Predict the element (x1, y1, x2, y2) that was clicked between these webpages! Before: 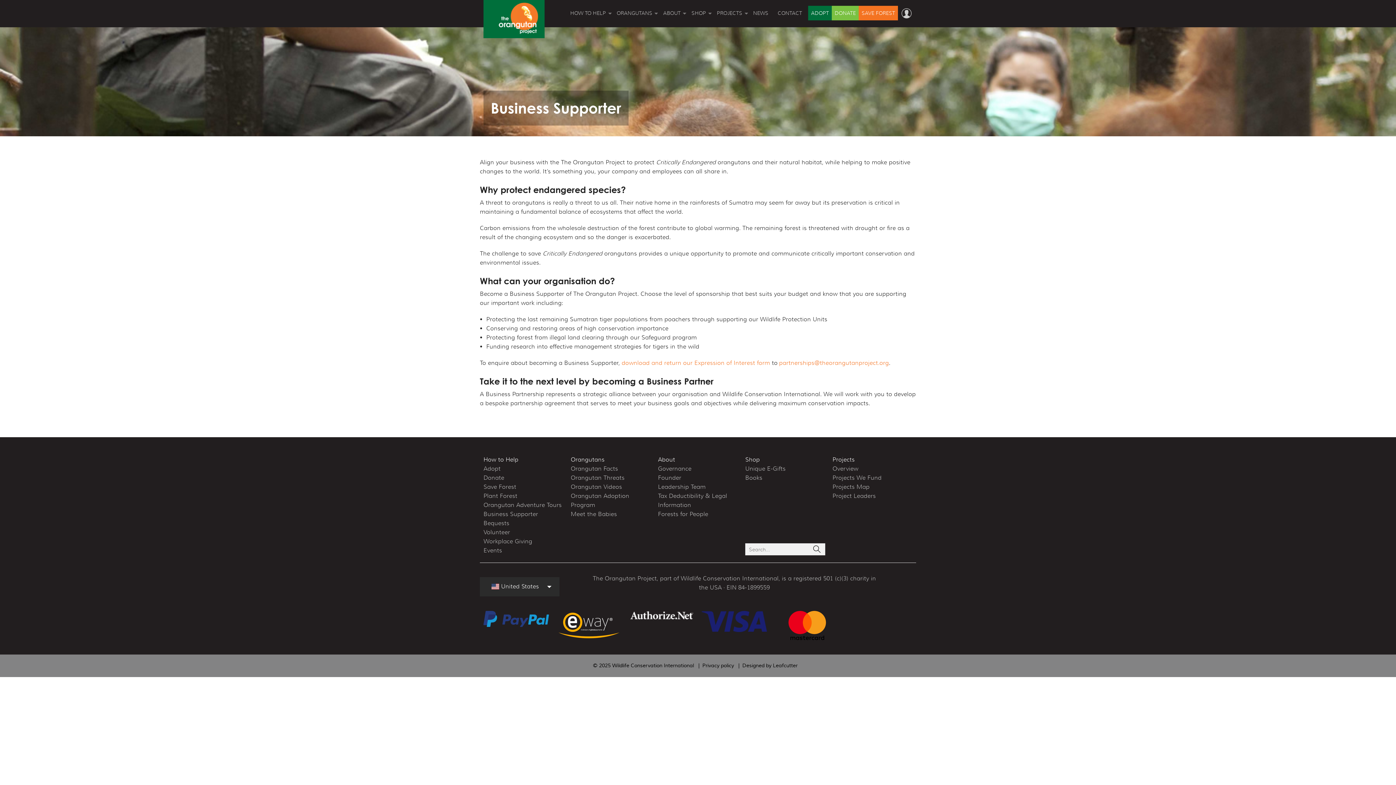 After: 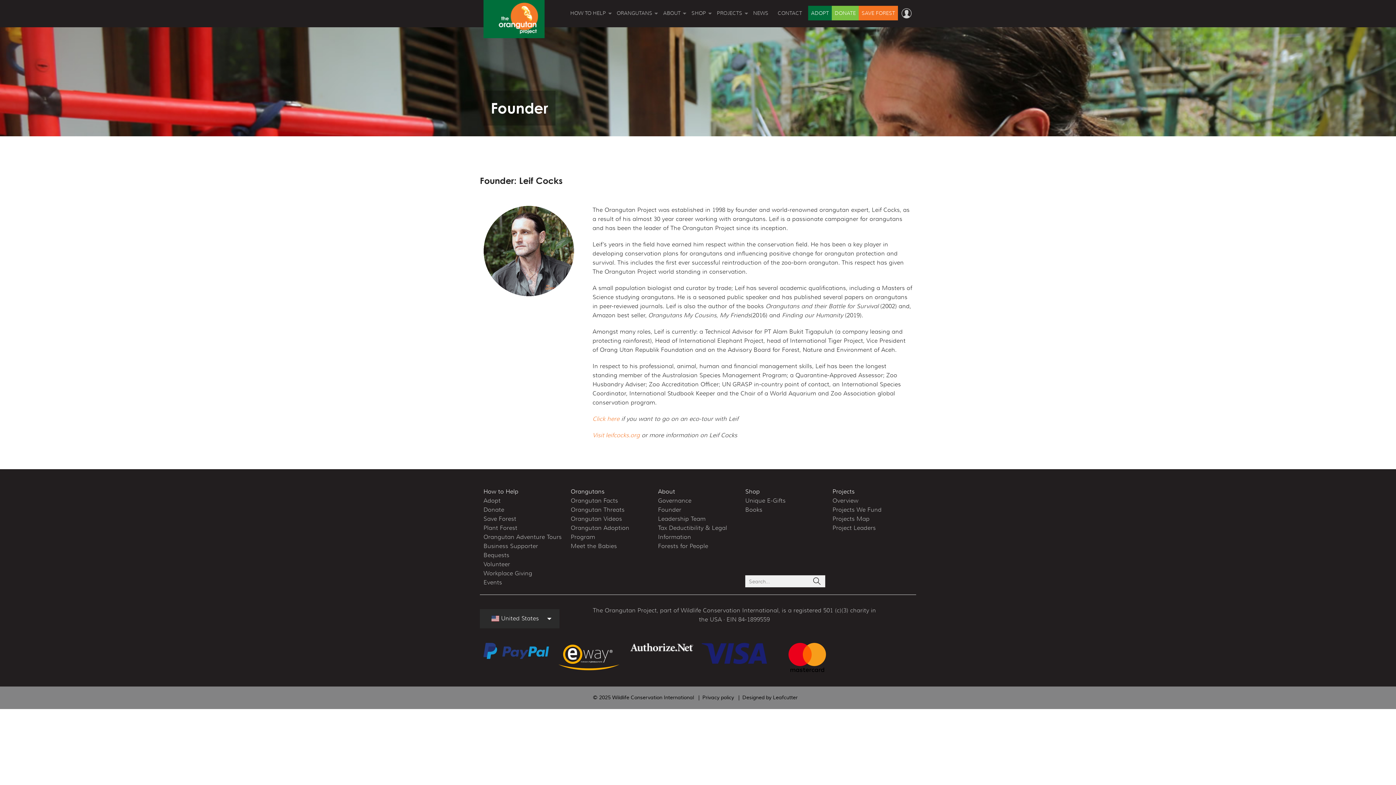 Action: label: Founder bbox: (658, 474, 681, 481)